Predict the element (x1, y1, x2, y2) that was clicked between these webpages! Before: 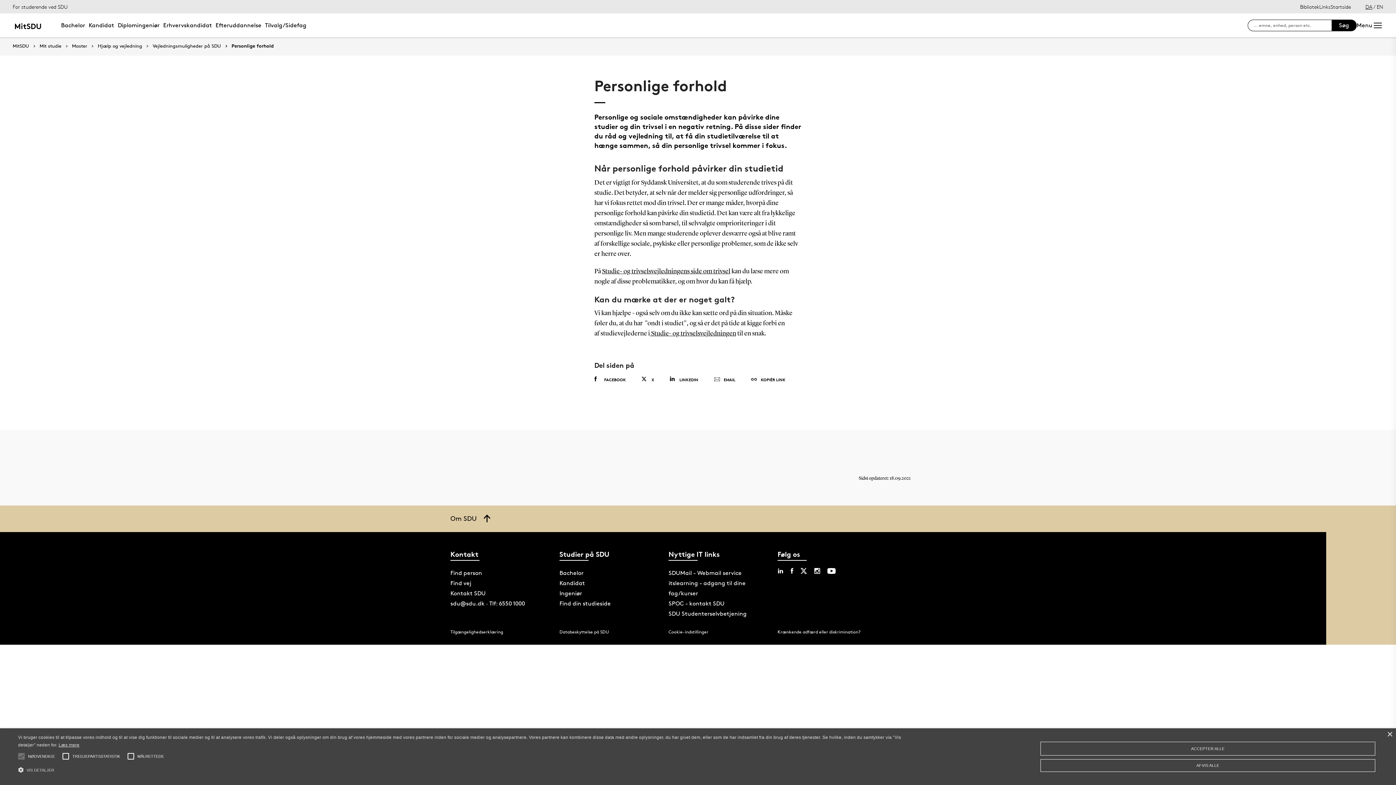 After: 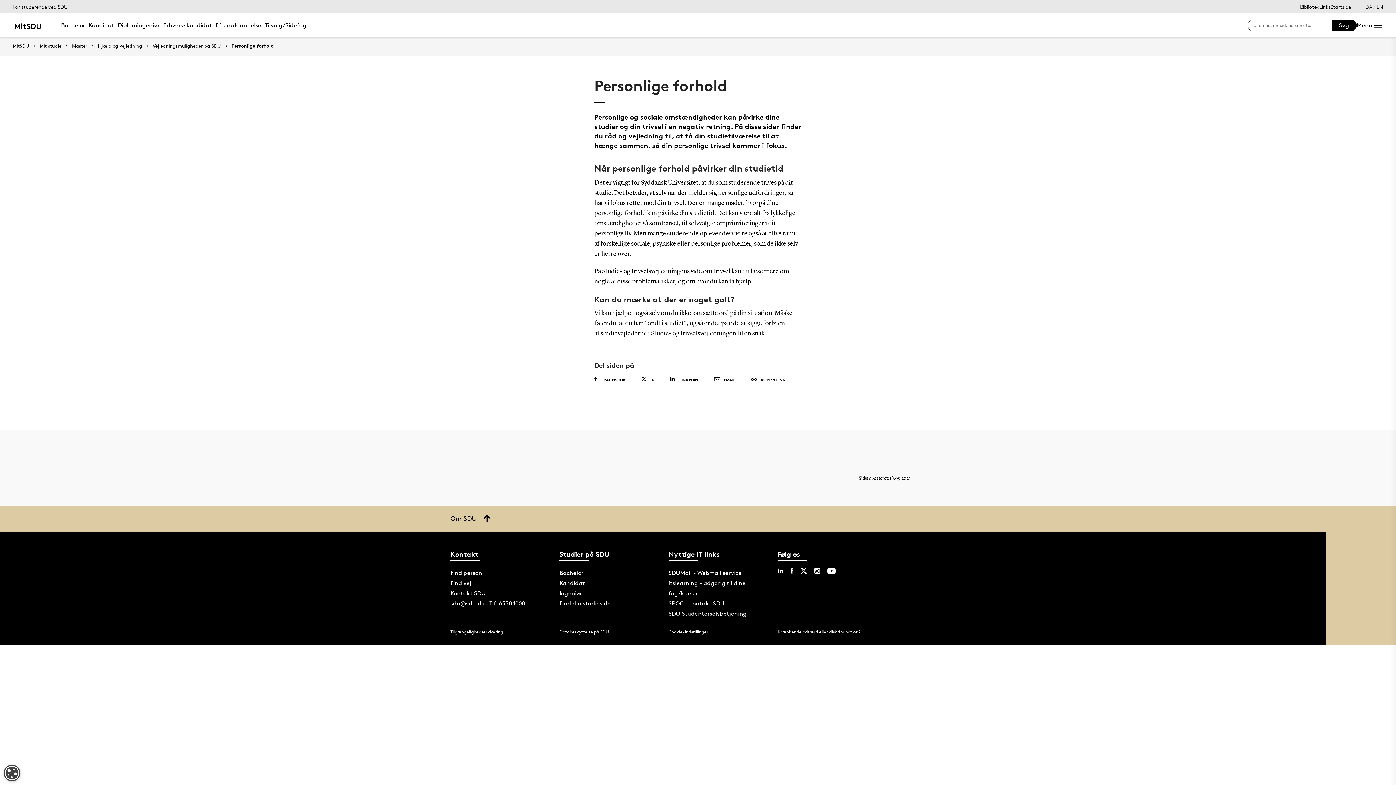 Action: label: AFVIS ALLE bbox: (1040, 759, 1375, 772)